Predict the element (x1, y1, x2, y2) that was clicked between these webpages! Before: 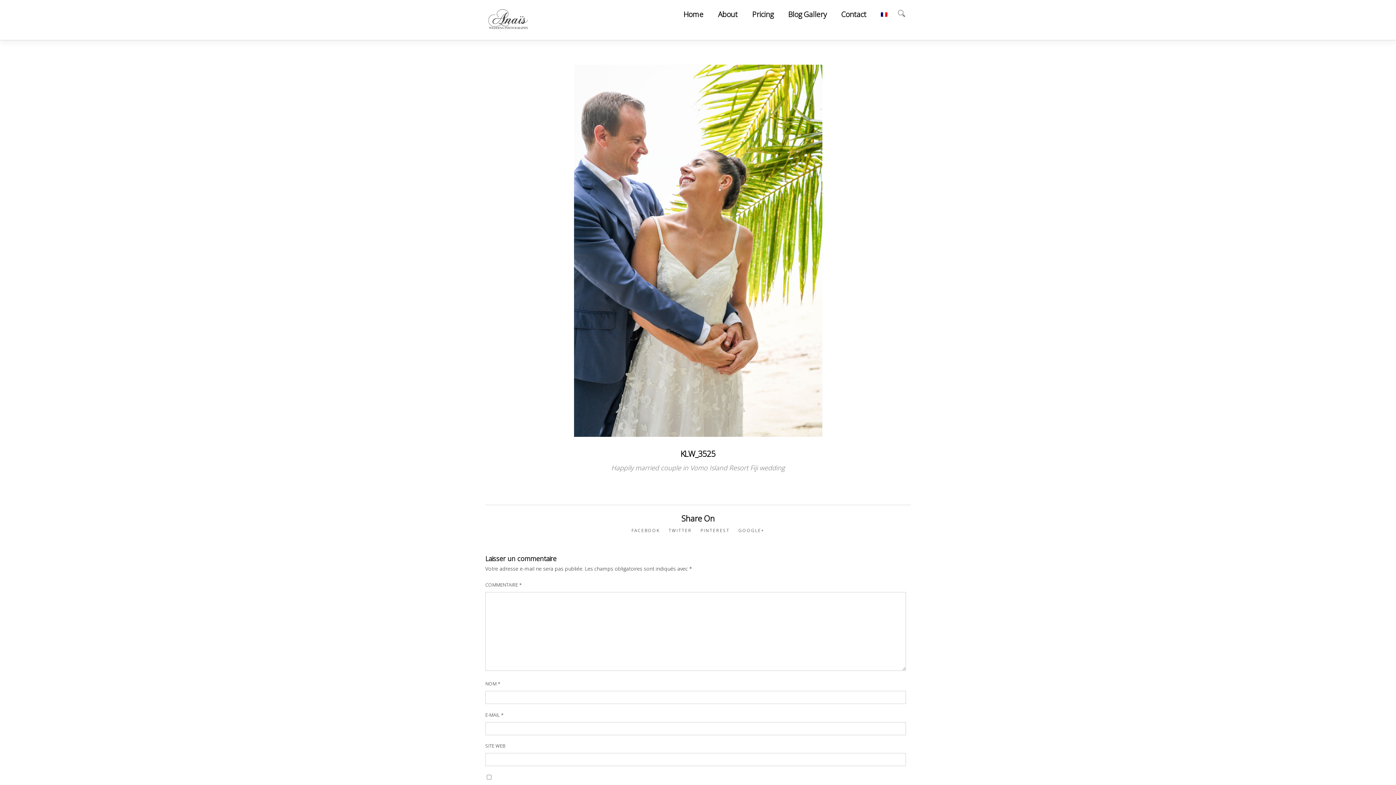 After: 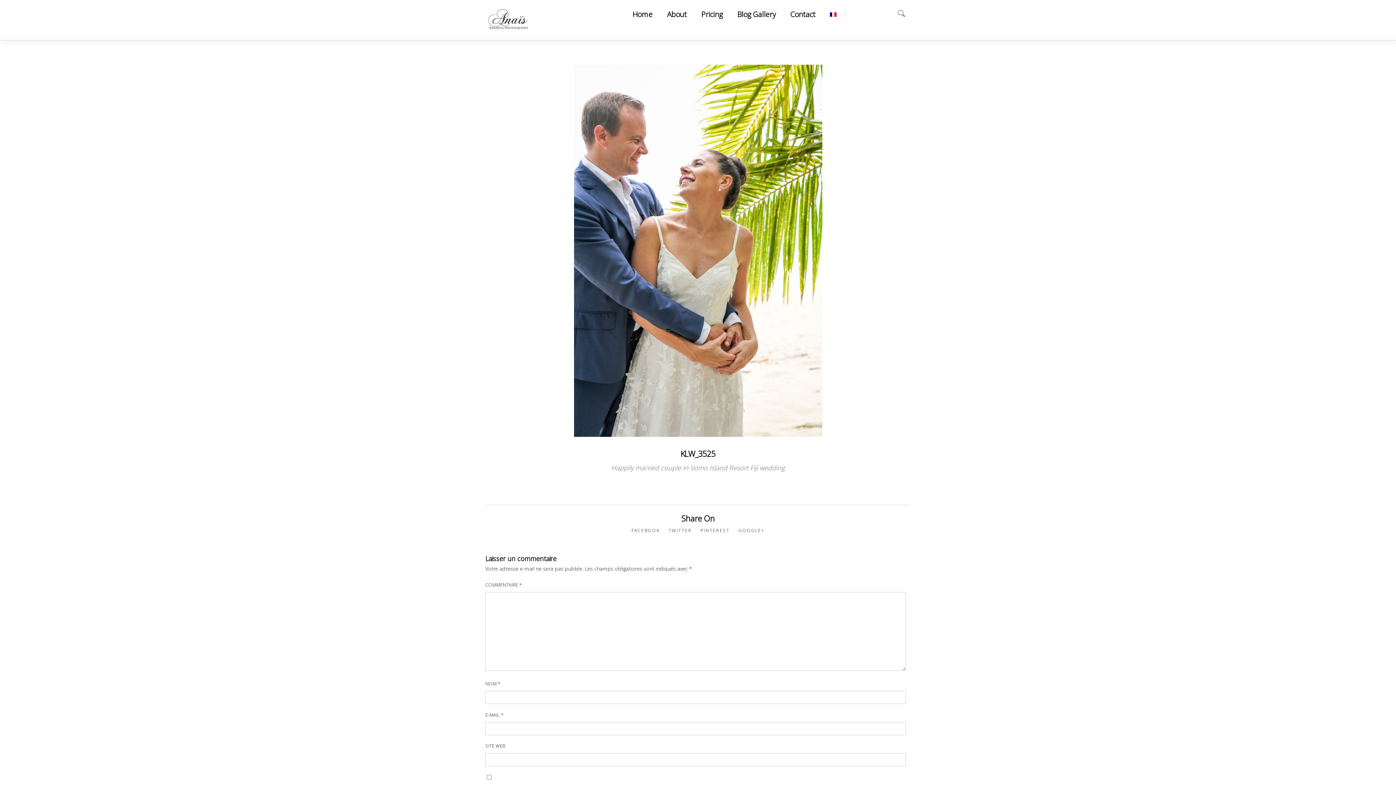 Action: bbox: (898, 3, 910, 18)